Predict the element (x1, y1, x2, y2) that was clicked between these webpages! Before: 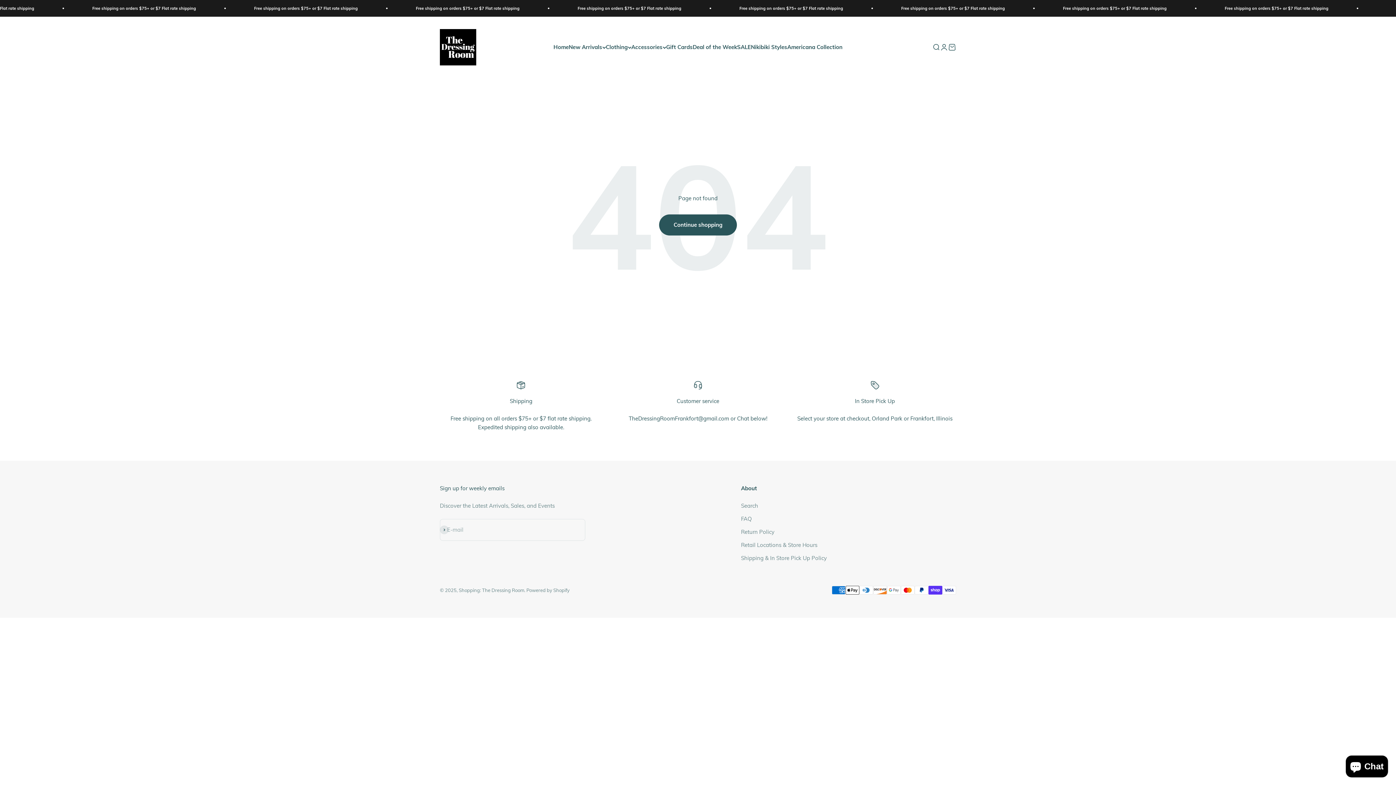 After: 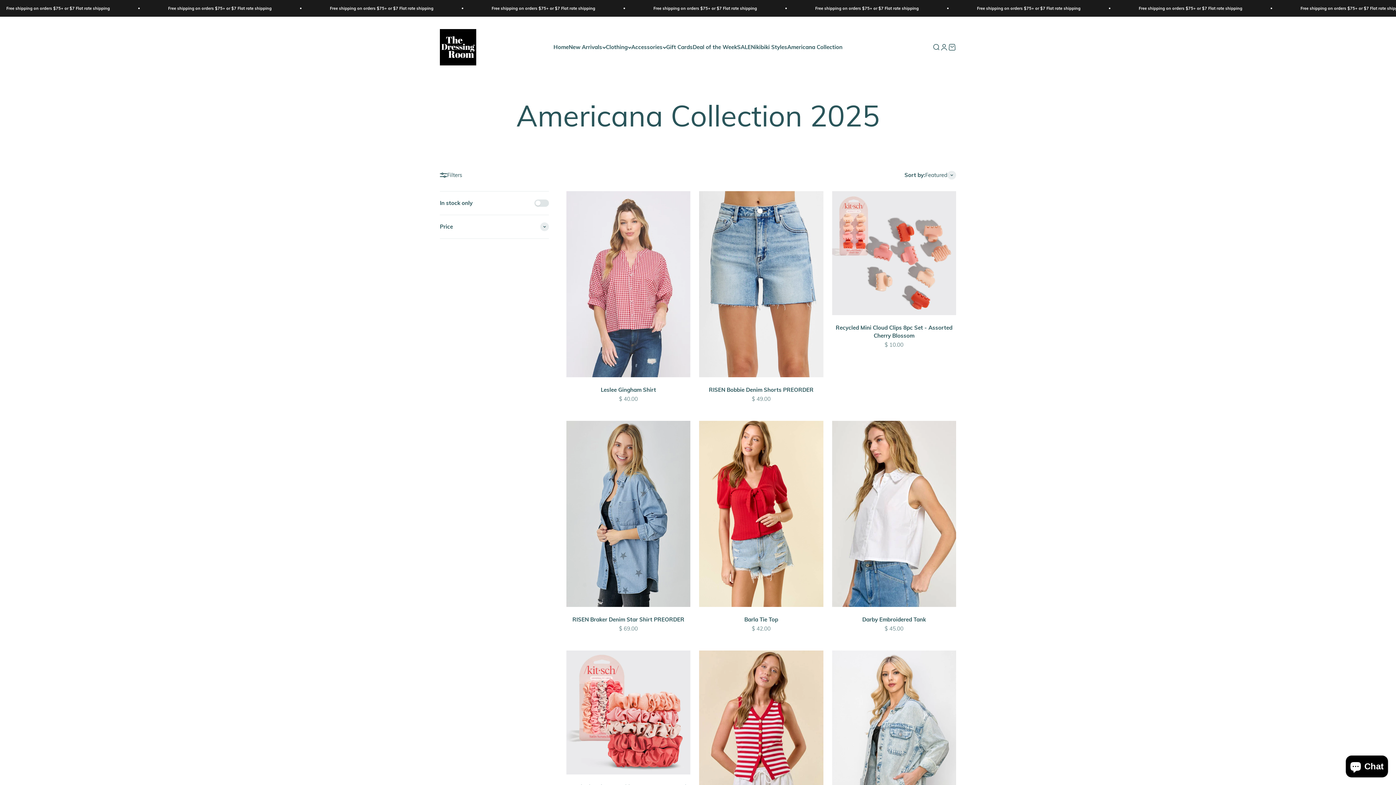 Action: bbox: (787, 43, 842, 50) label: Americana Collection